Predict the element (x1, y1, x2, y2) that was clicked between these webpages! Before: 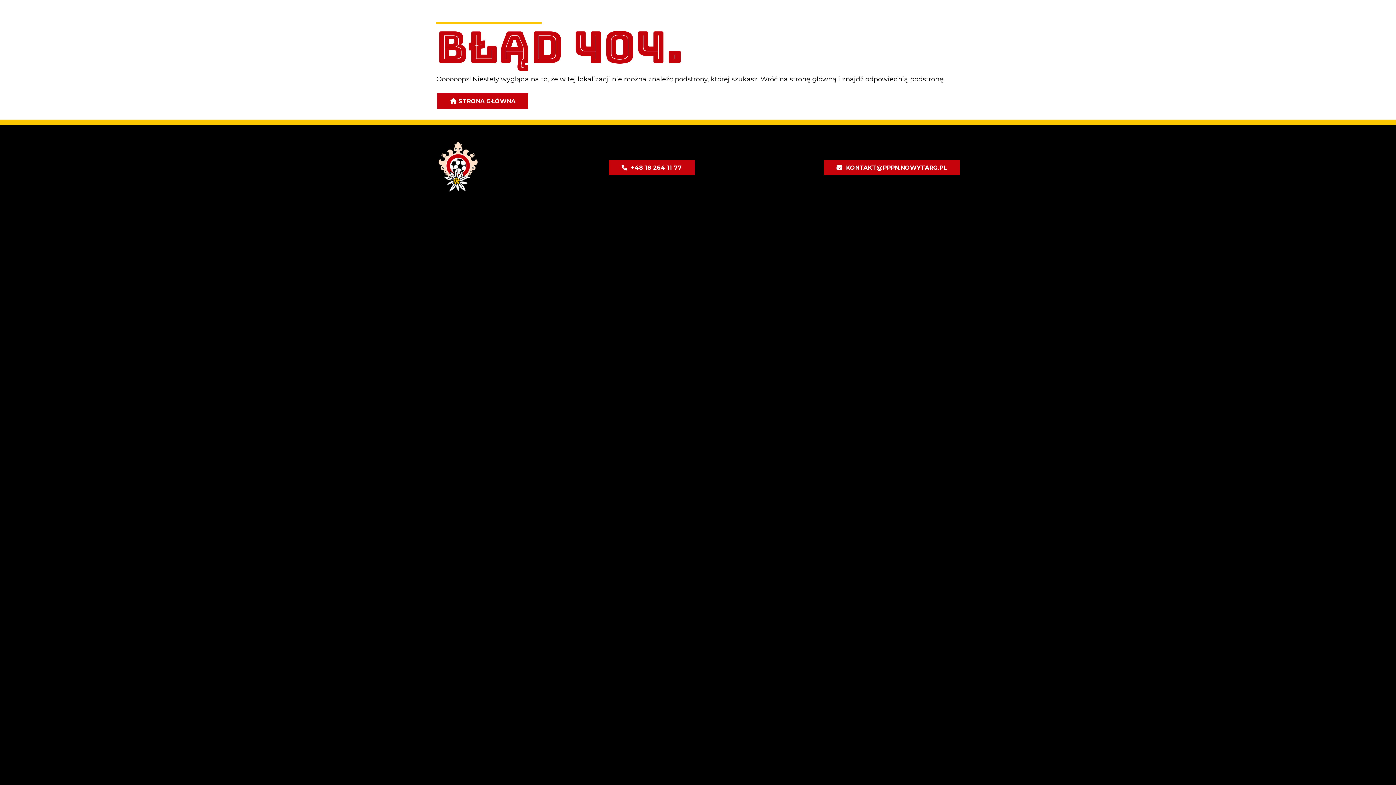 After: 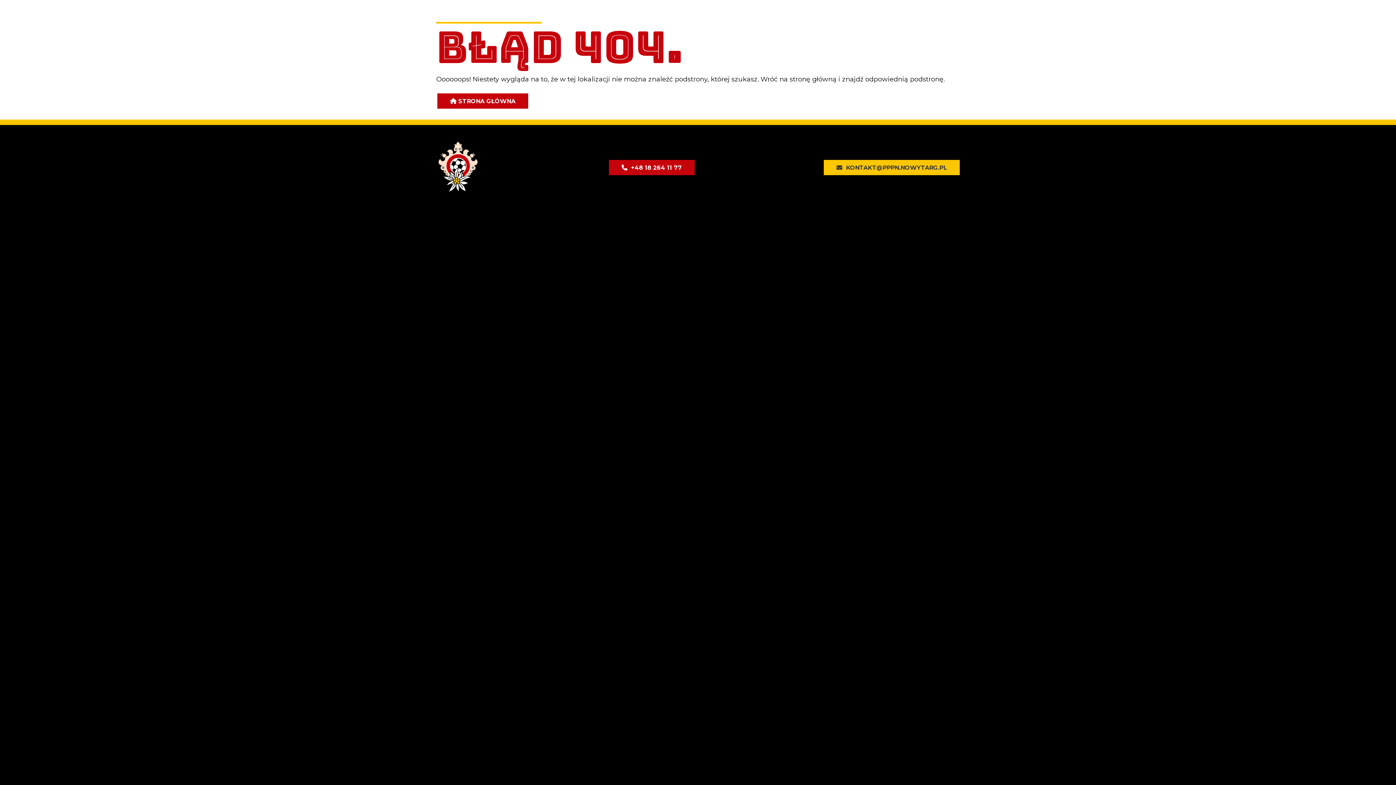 Action: bbox: (824, 159, 960, 175) label: KONTAKT@PPPN.NOWYTARG.PL